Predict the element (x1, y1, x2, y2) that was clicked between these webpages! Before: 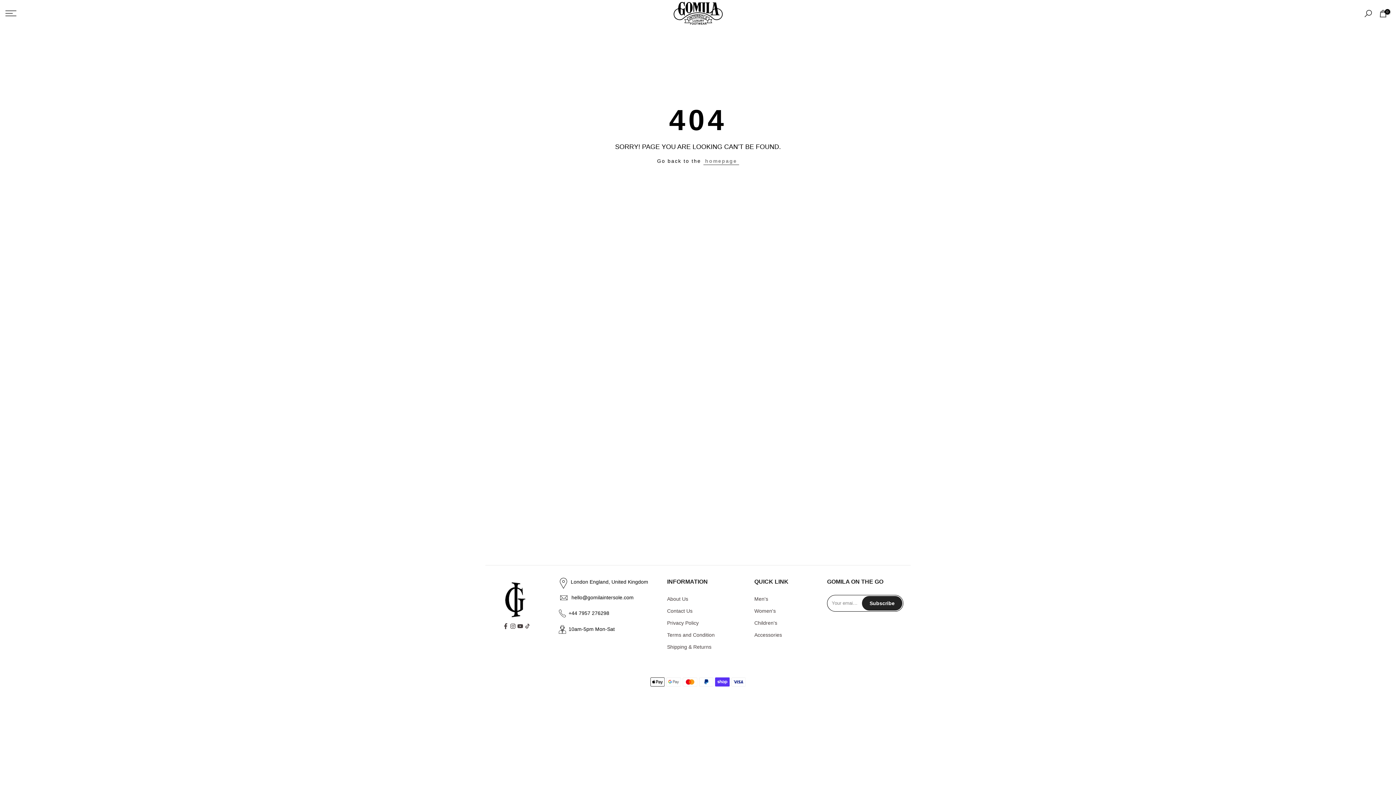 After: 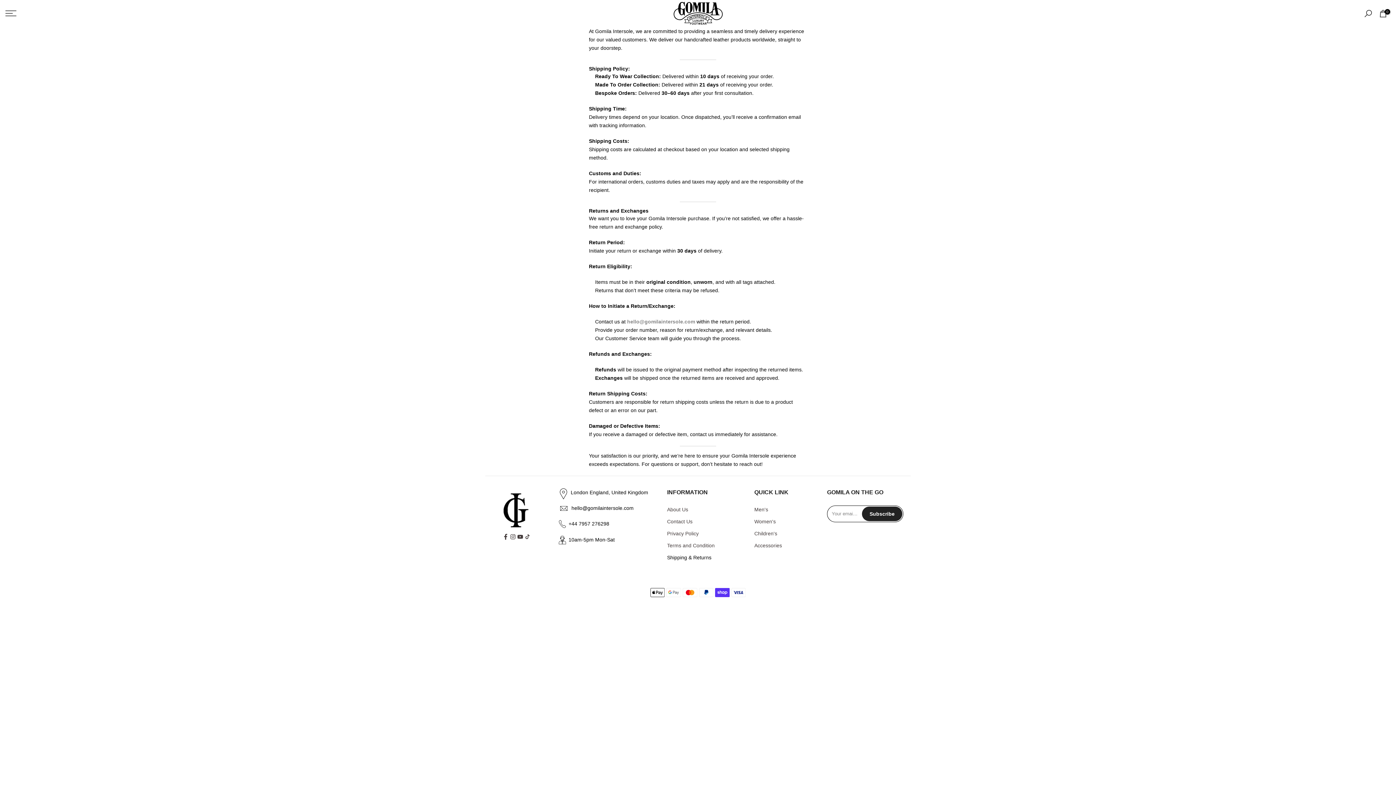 Action: label: Shipping & Returns bbox: (667, 644, 711, 650)